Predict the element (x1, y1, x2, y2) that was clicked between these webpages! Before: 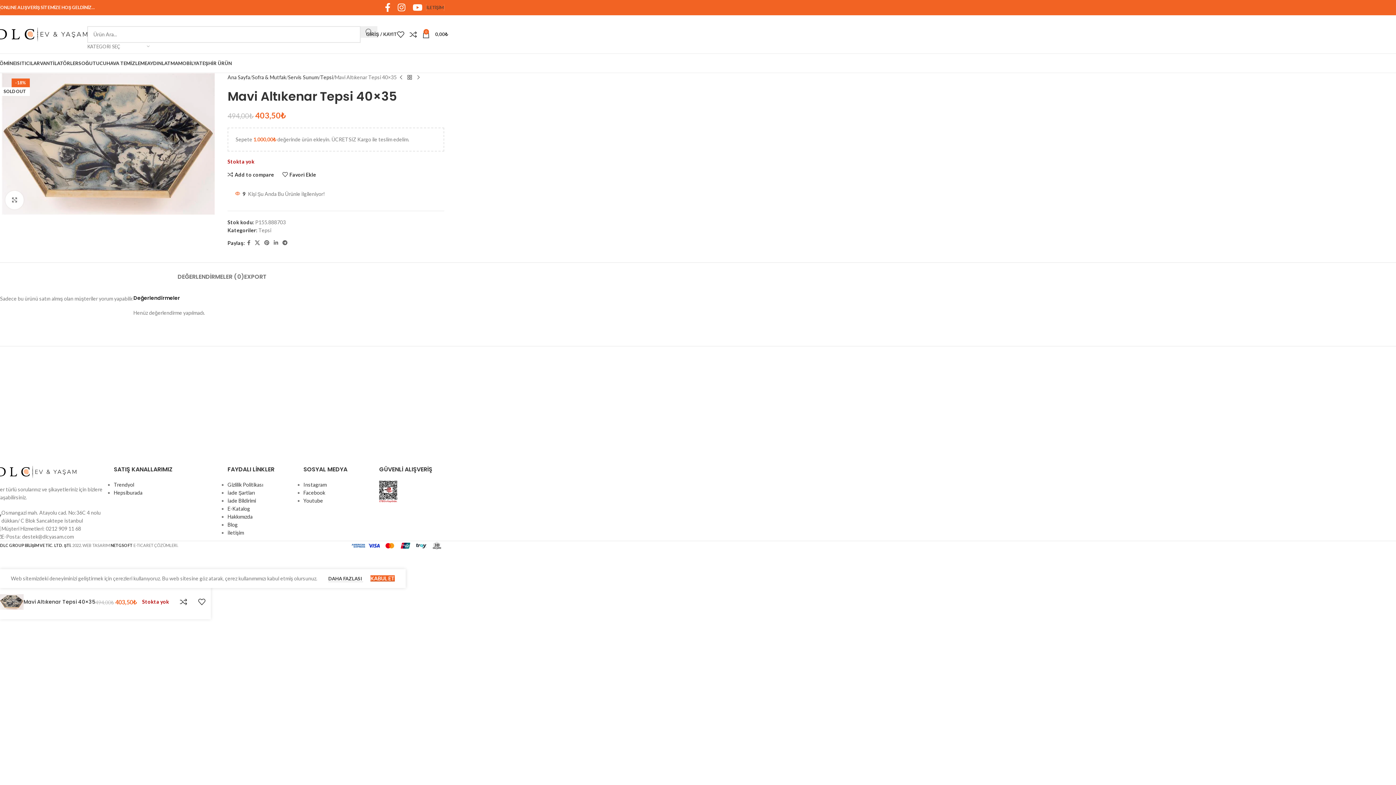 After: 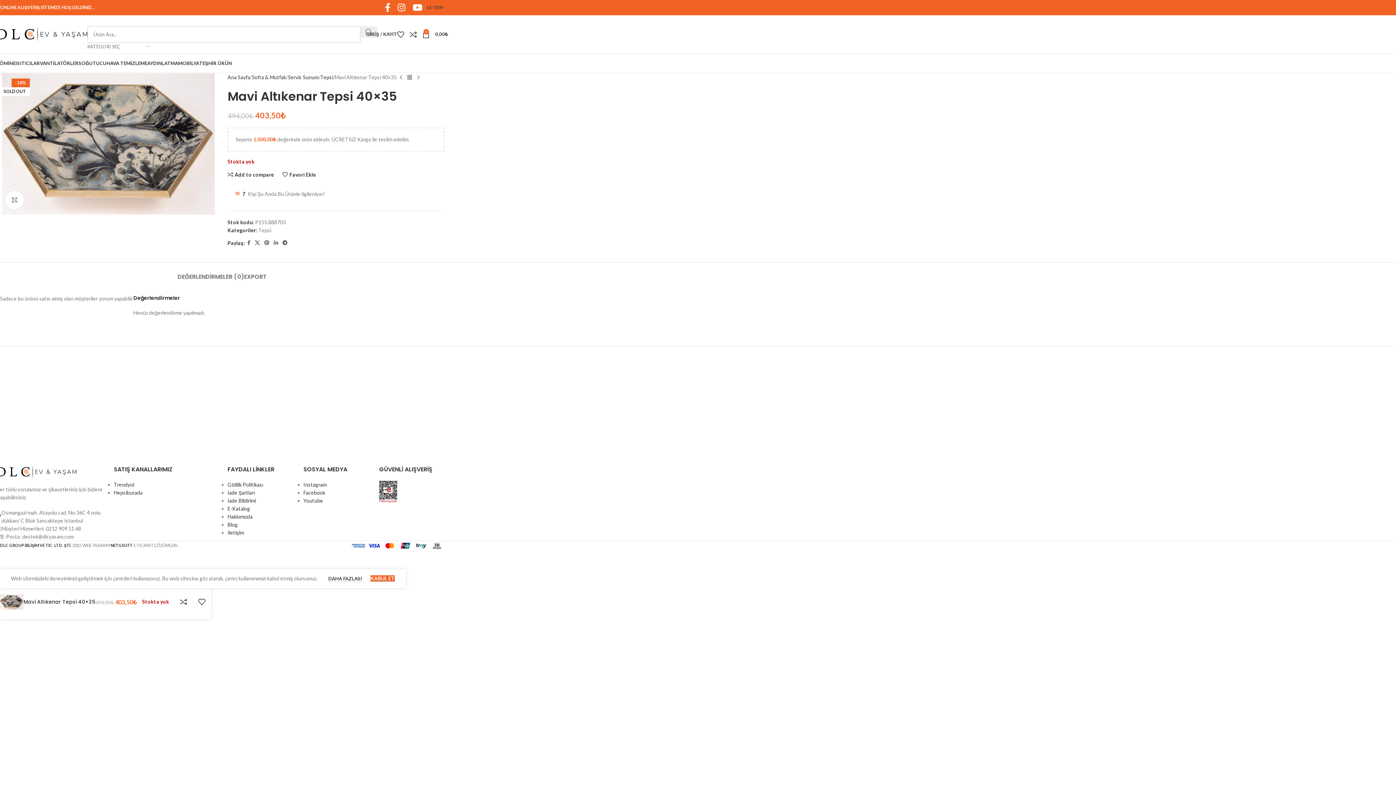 Action: bbox: (379, 488, 397, 494)